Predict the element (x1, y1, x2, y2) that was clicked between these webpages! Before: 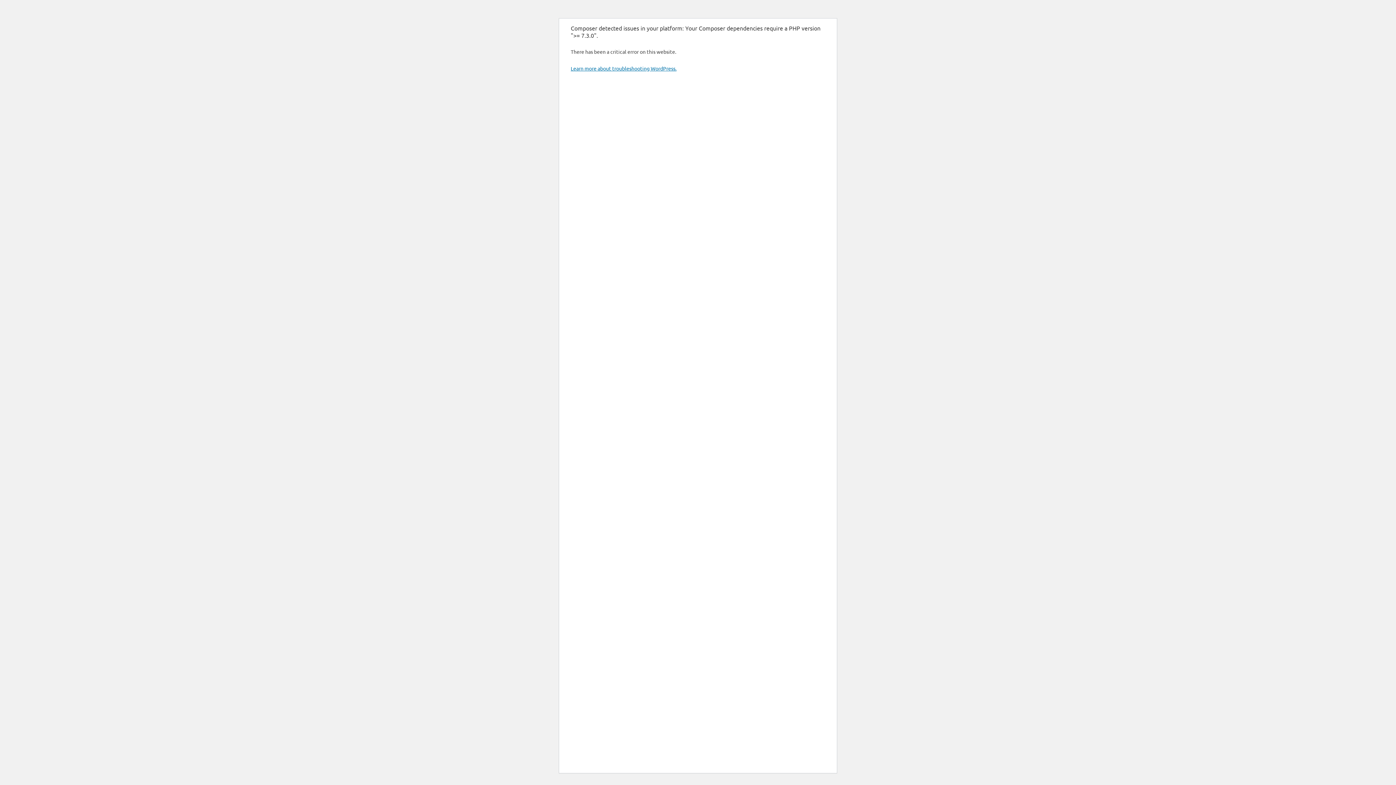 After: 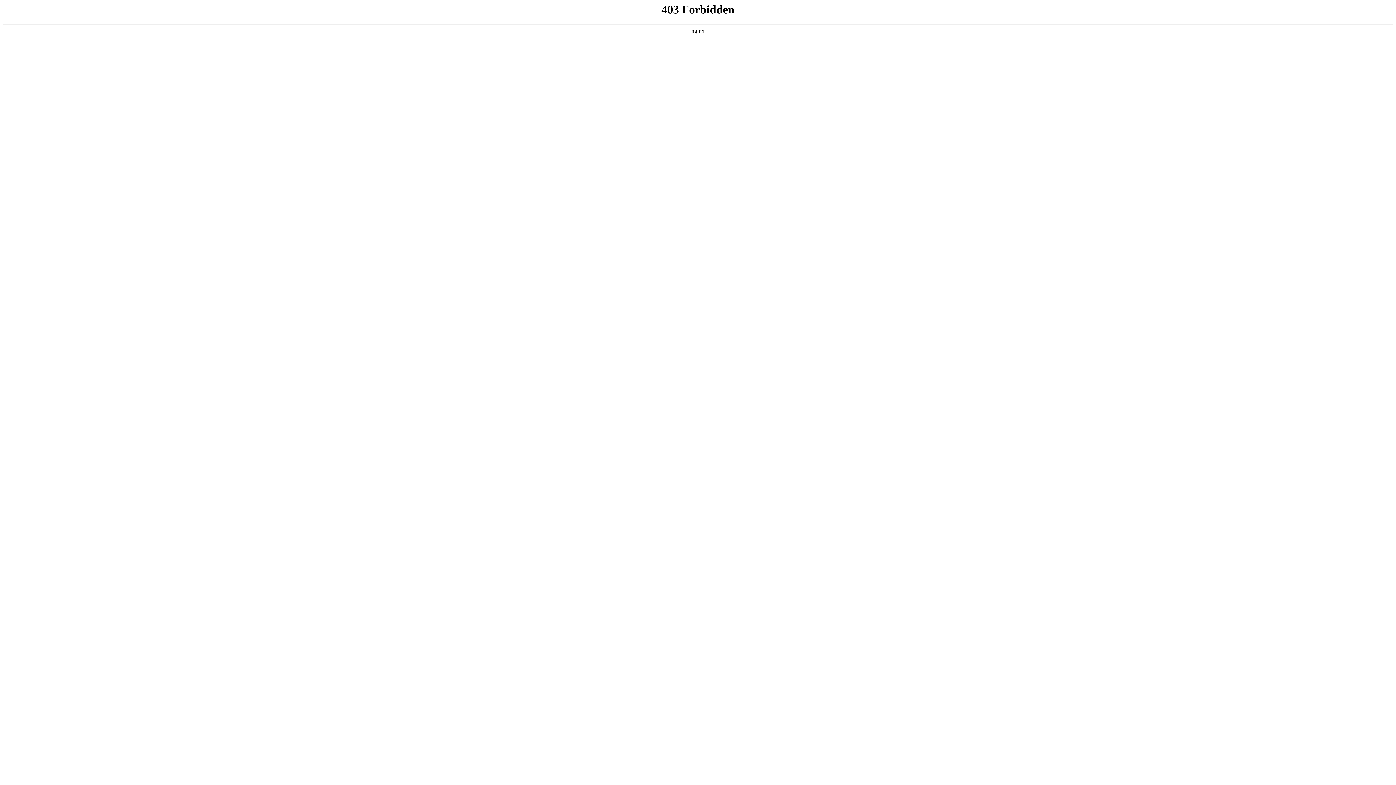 Action: bbox: (570, 65, 676, 71) label: Learn more about troubleshooting WordPress.